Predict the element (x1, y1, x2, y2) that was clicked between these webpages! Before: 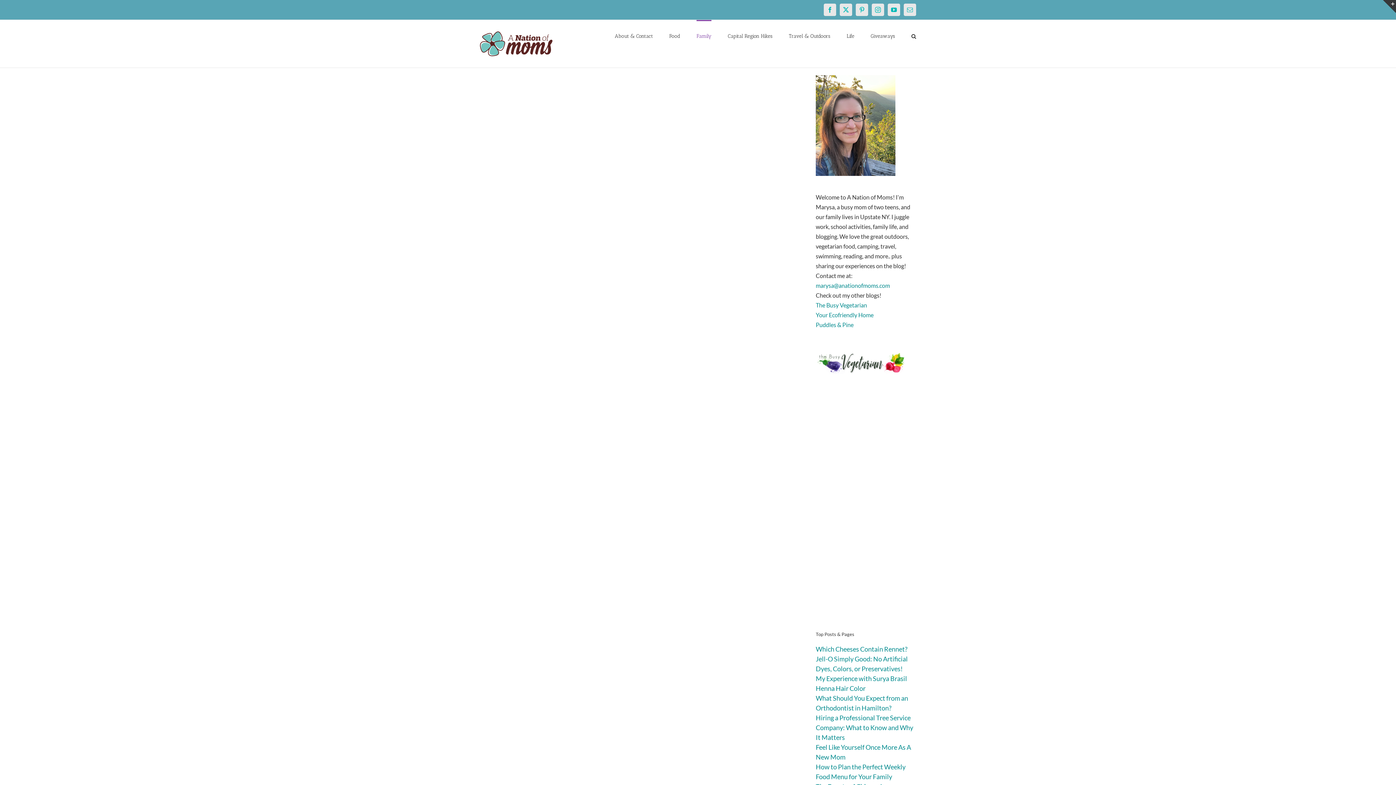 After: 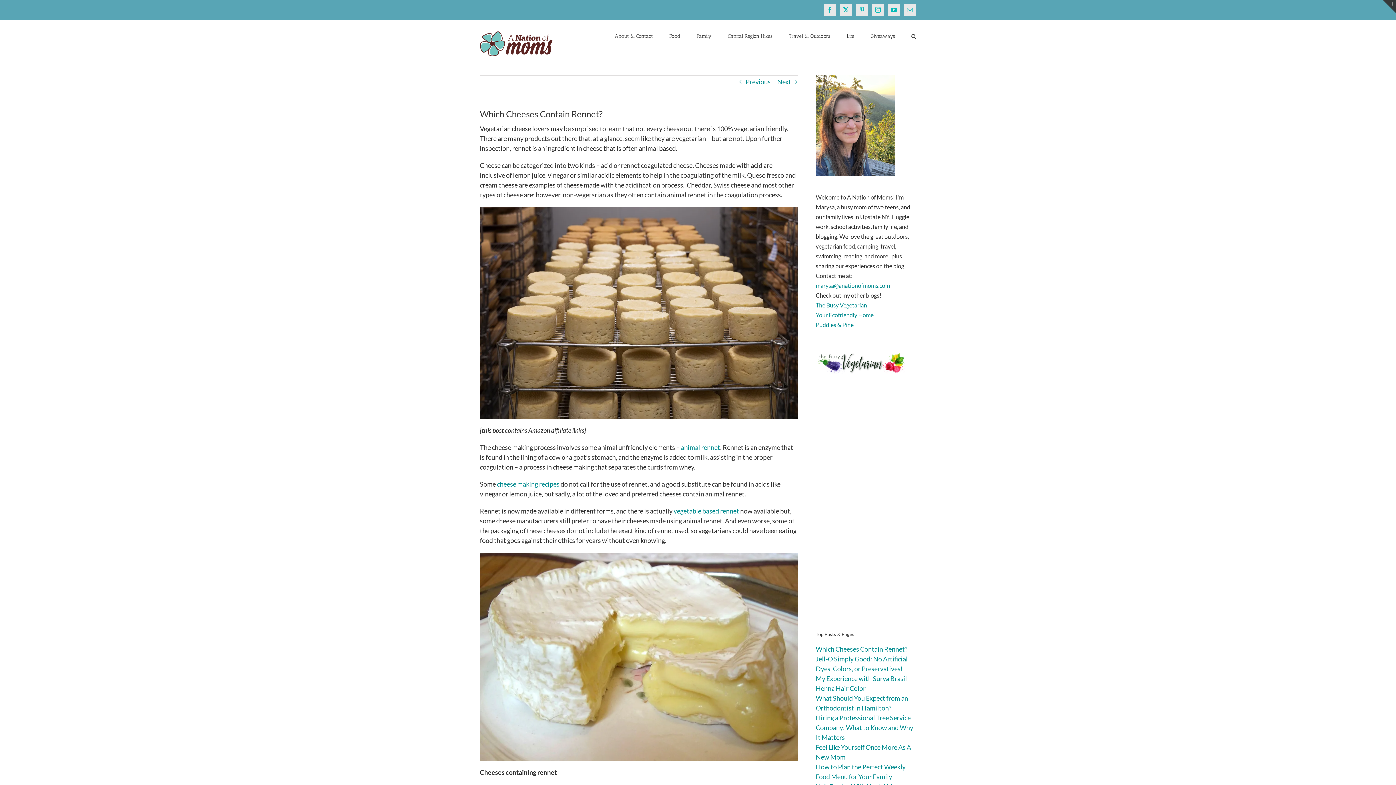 Action: label: Which Cheeses Contain Rennet? bbox: (816, 645, 907, 653)